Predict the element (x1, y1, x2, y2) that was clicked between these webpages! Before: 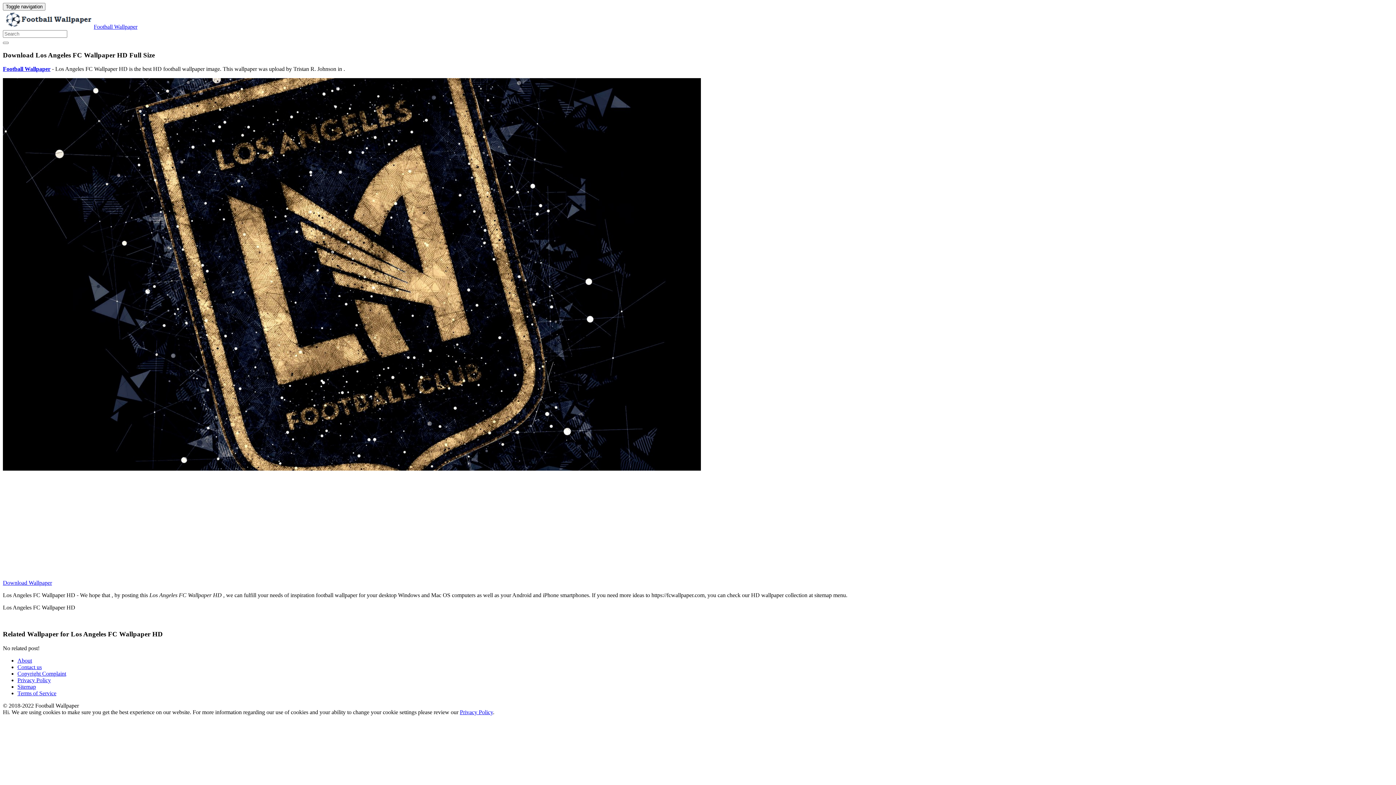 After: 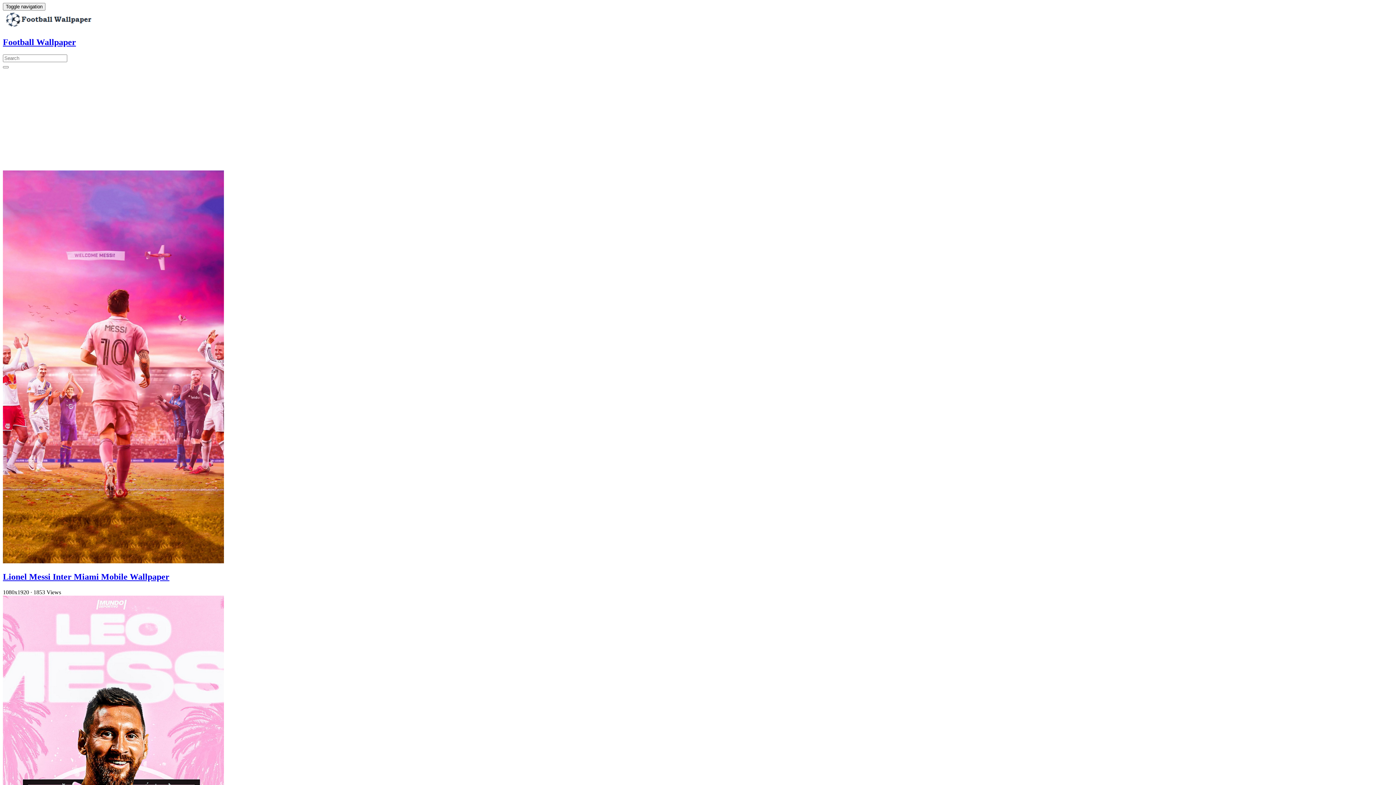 Action: label: Football Wallpaper bbox: (93, 23, 137, 29)